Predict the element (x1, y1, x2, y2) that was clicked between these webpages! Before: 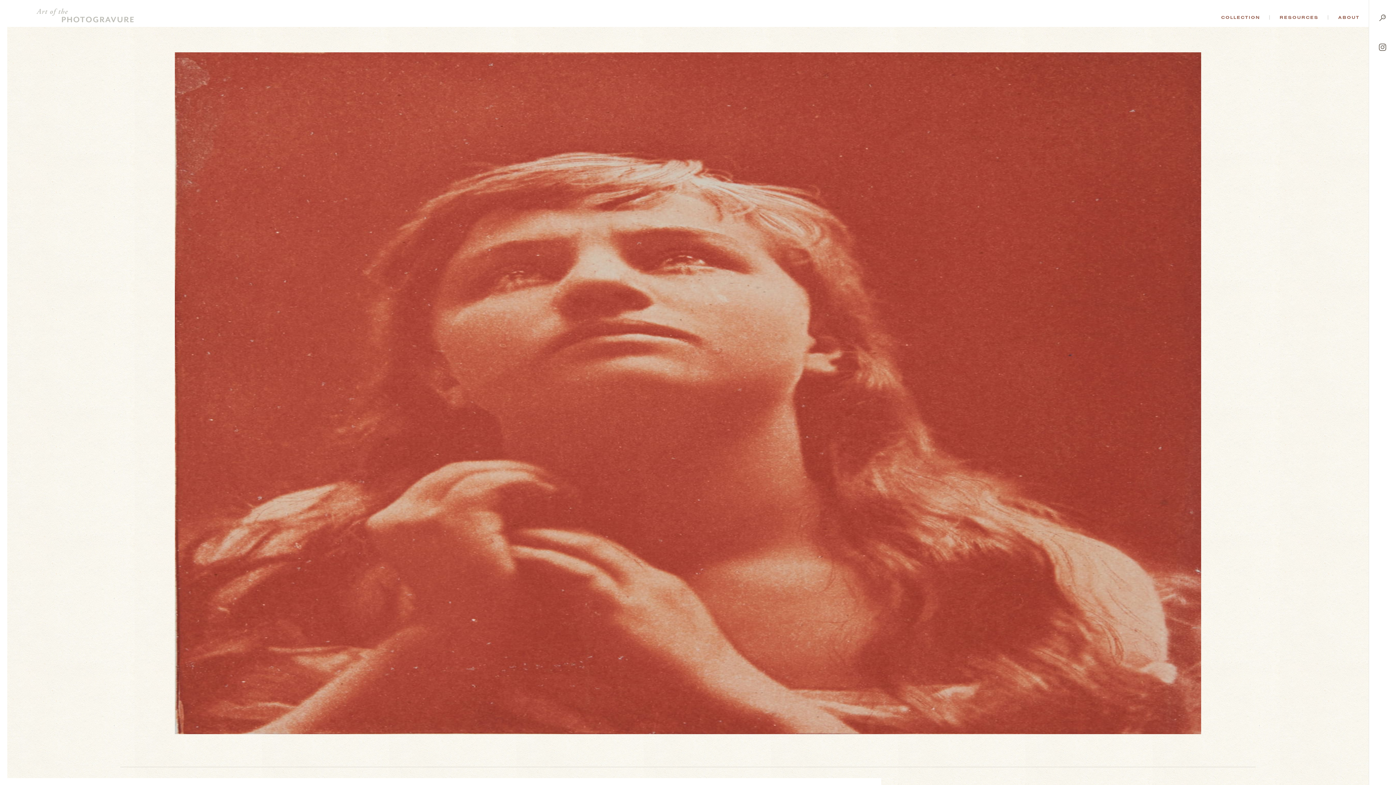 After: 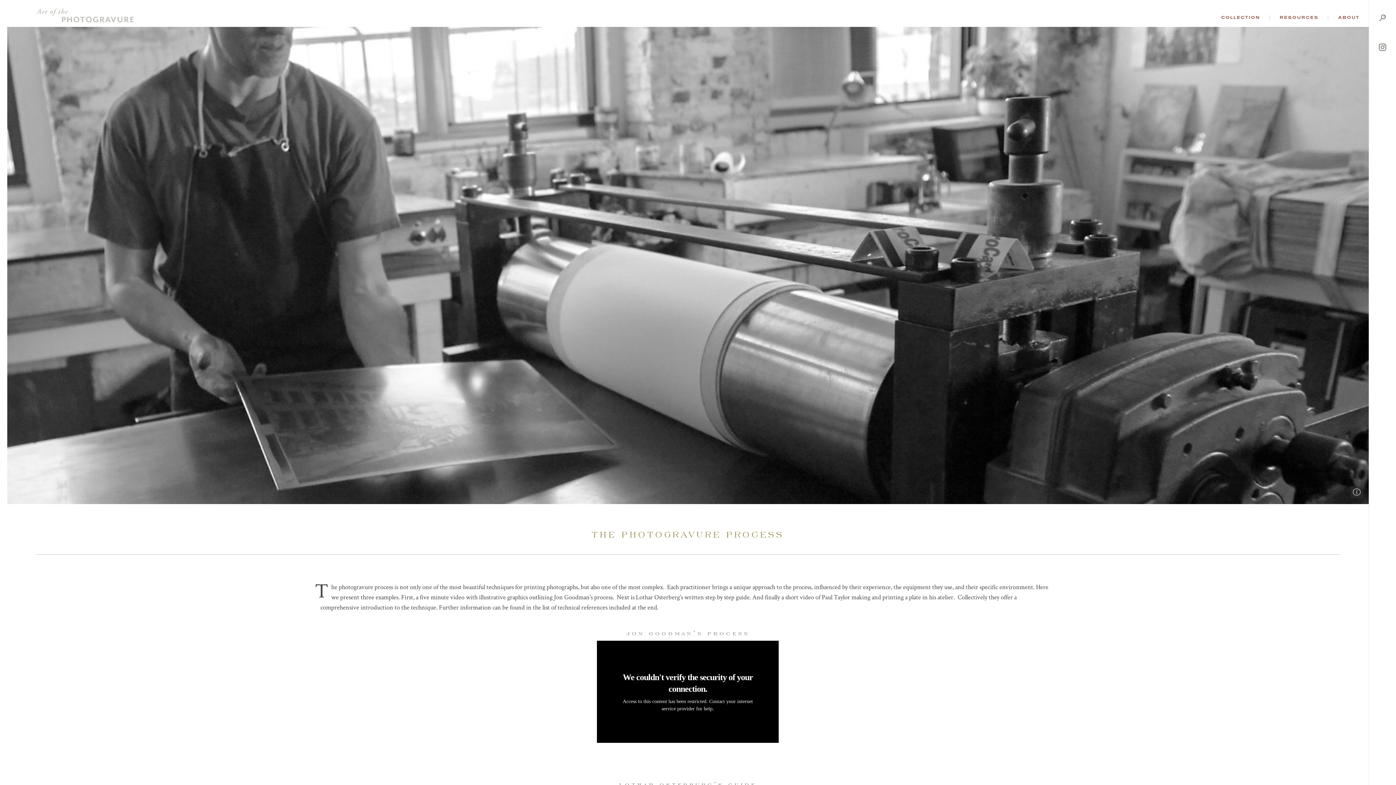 Action: label: RESOURCES bbox: (1276, 15, 1322, 19)